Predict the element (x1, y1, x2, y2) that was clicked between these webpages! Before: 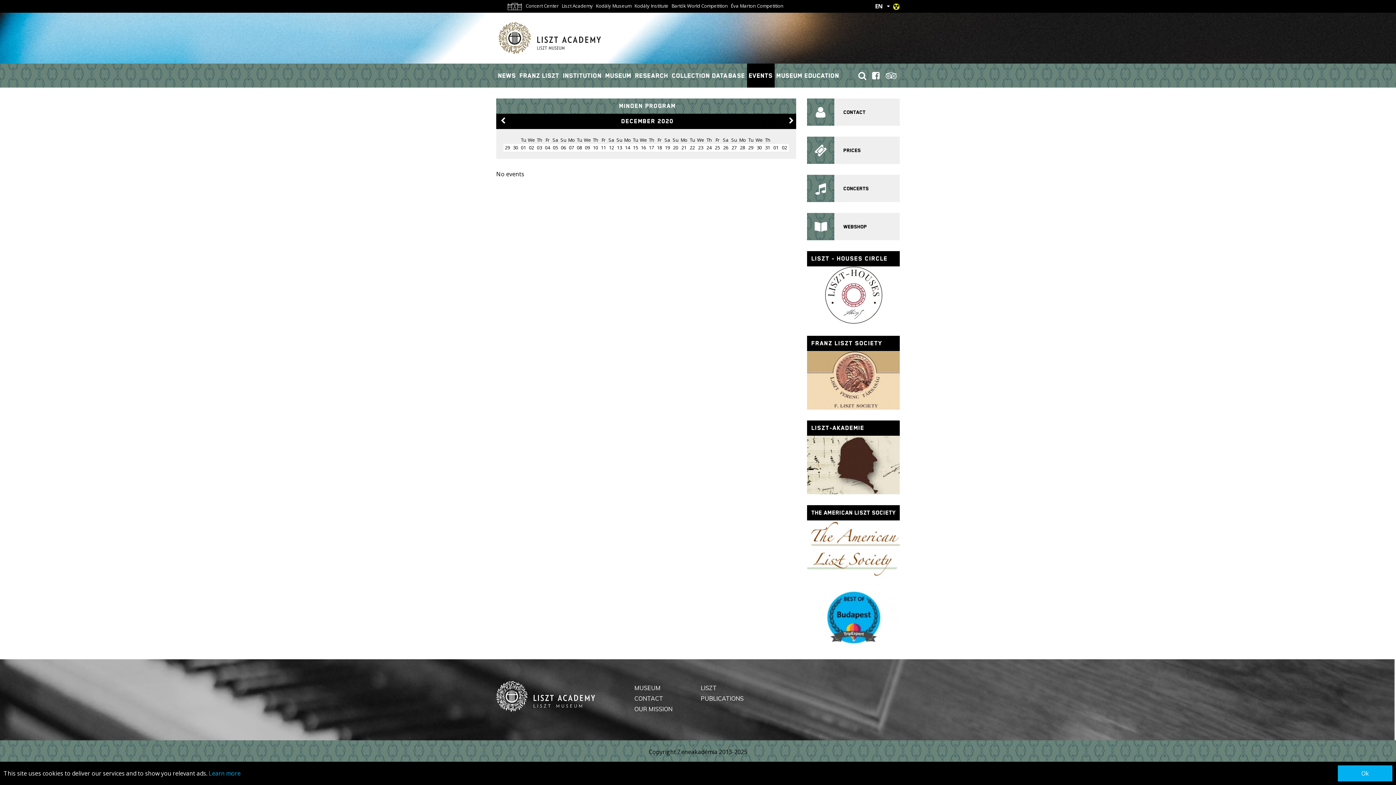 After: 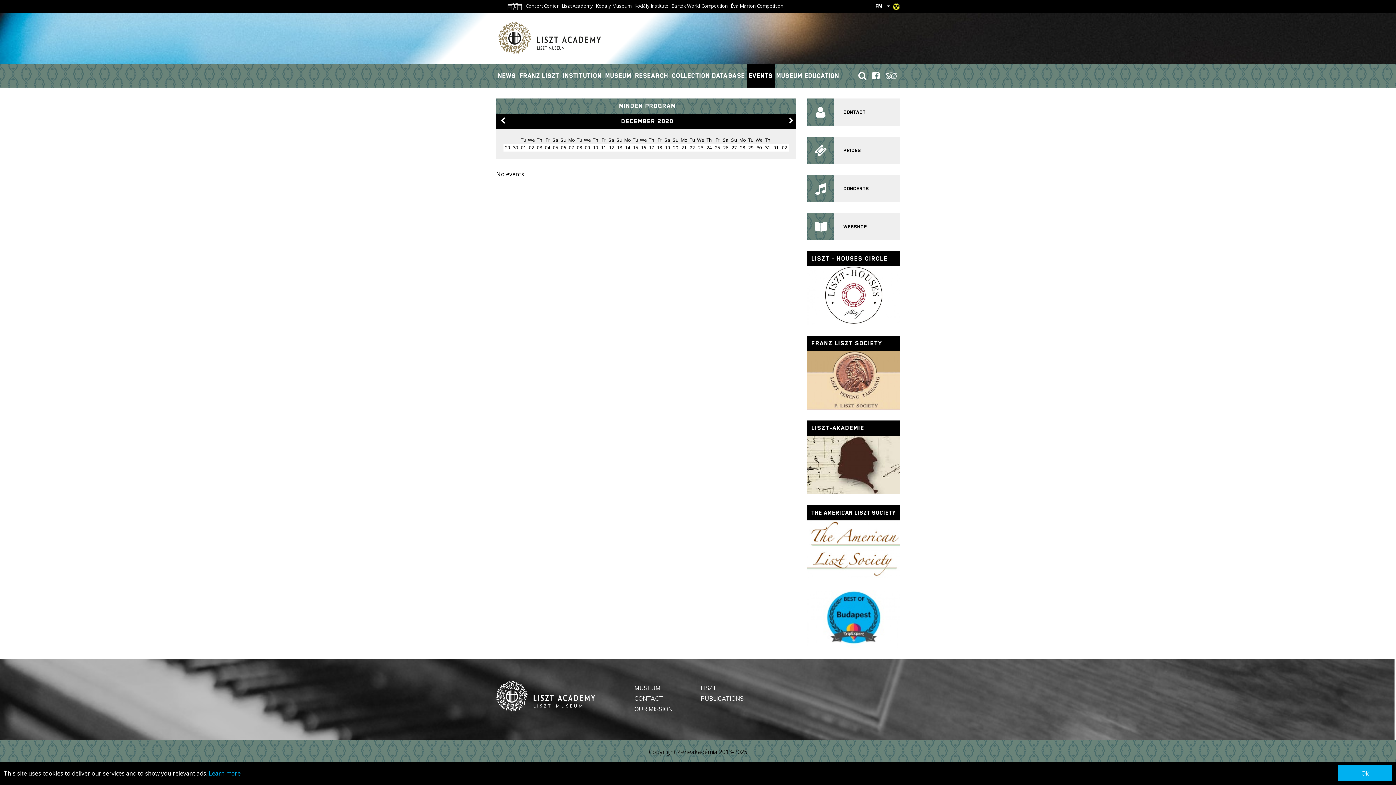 Action: label: 22 bbox: (690, 144, 695, 150)